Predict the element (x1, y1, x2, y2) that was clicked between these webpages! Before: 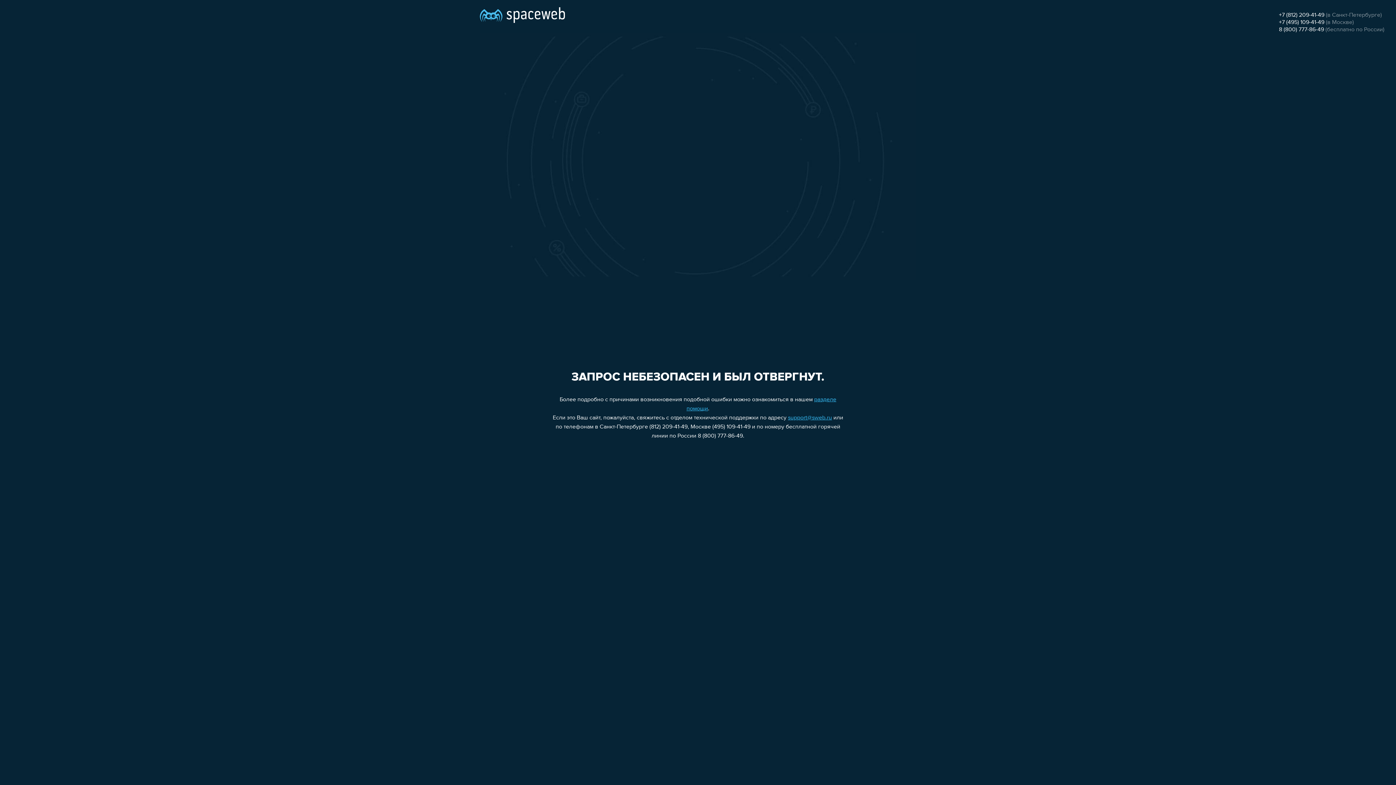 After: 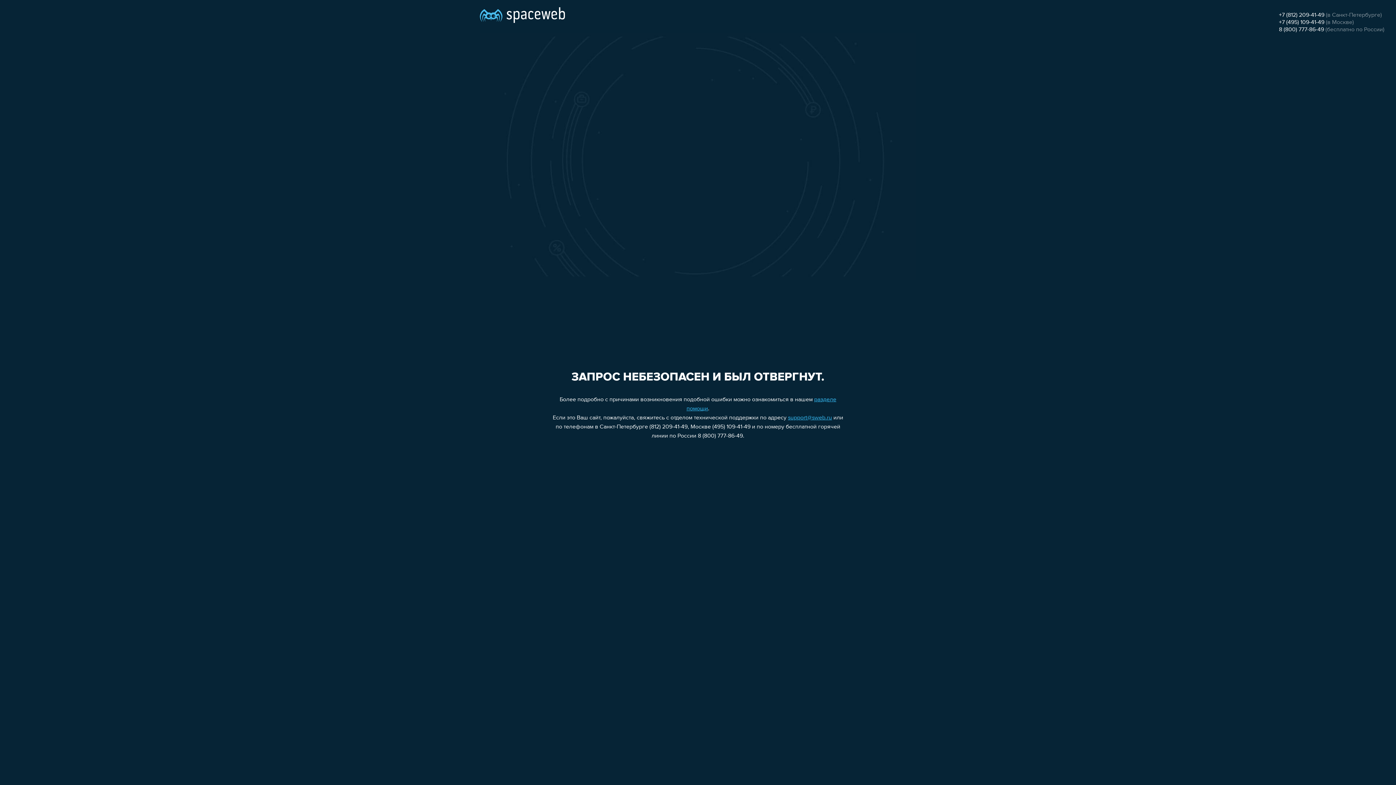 Action: bbox: (1279, 19, 1324, 25) label: +7 (495) 109-41-49